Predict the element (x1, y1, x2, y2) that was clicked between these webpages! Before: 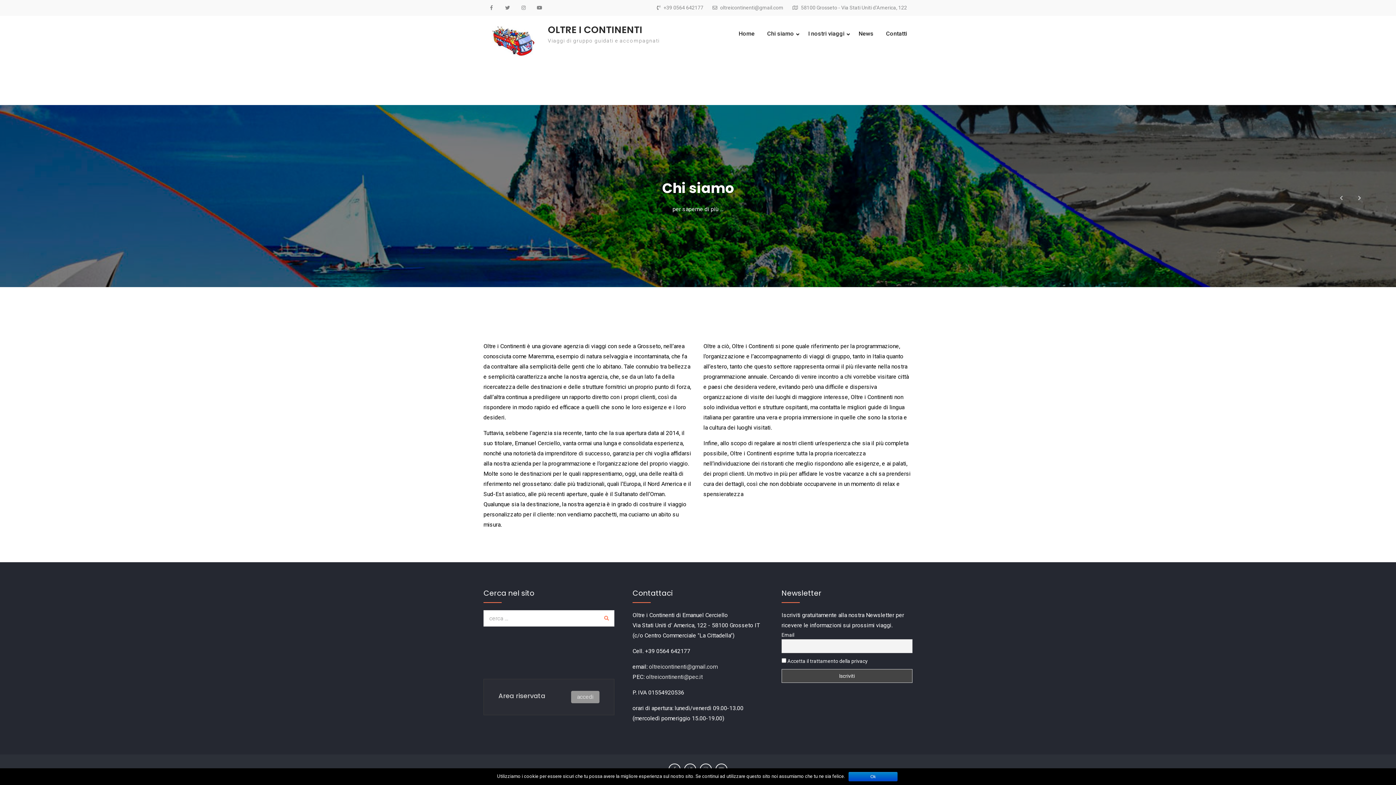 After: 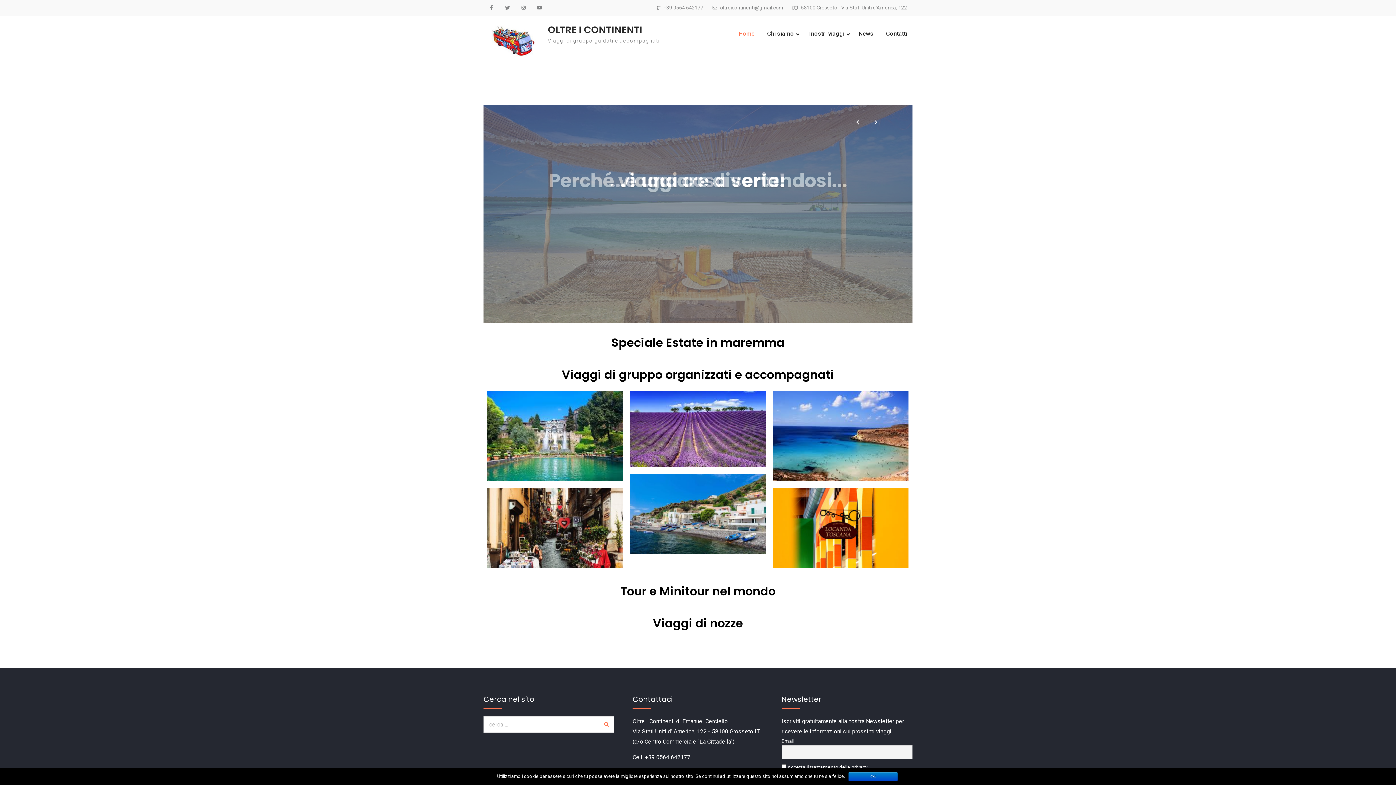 Action: bbox: (733, 25, 760, 42) label: Home